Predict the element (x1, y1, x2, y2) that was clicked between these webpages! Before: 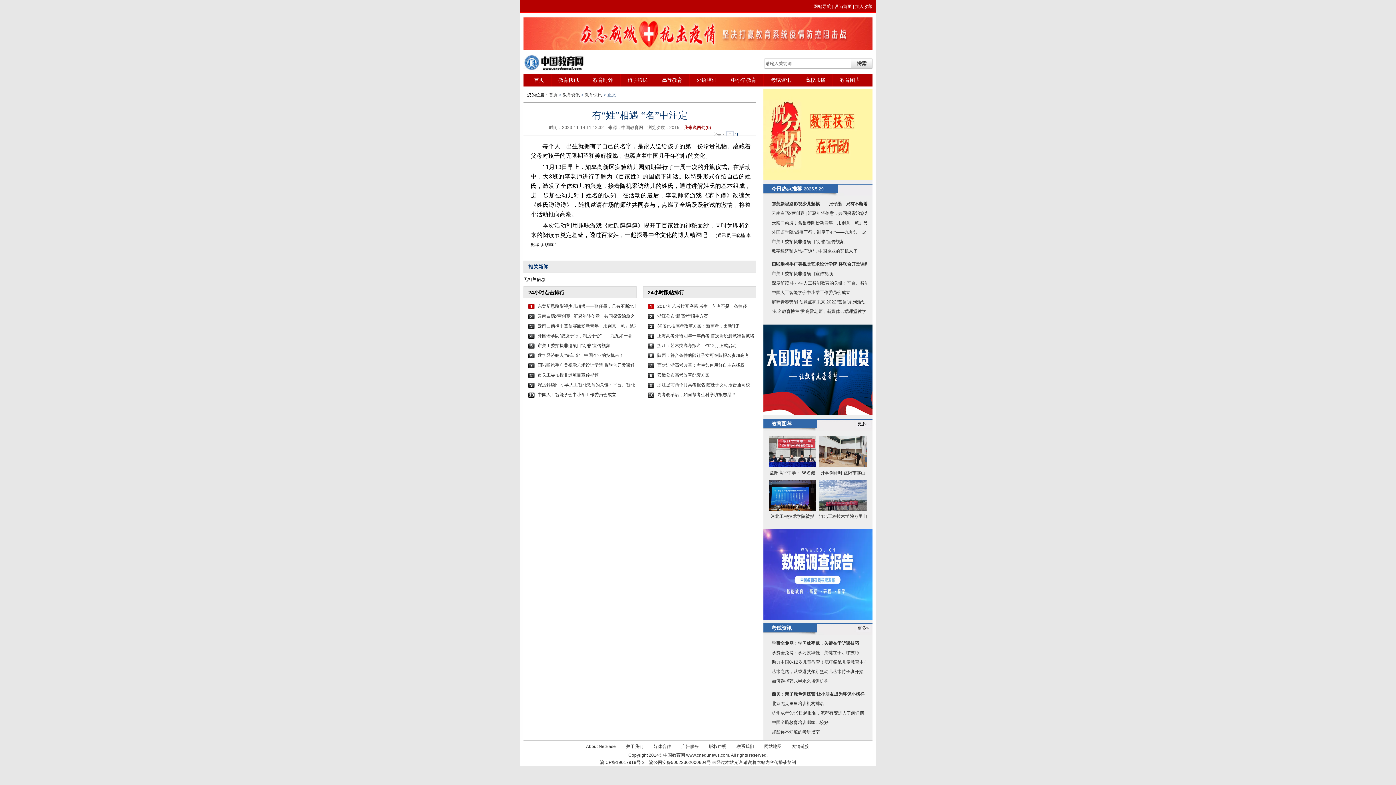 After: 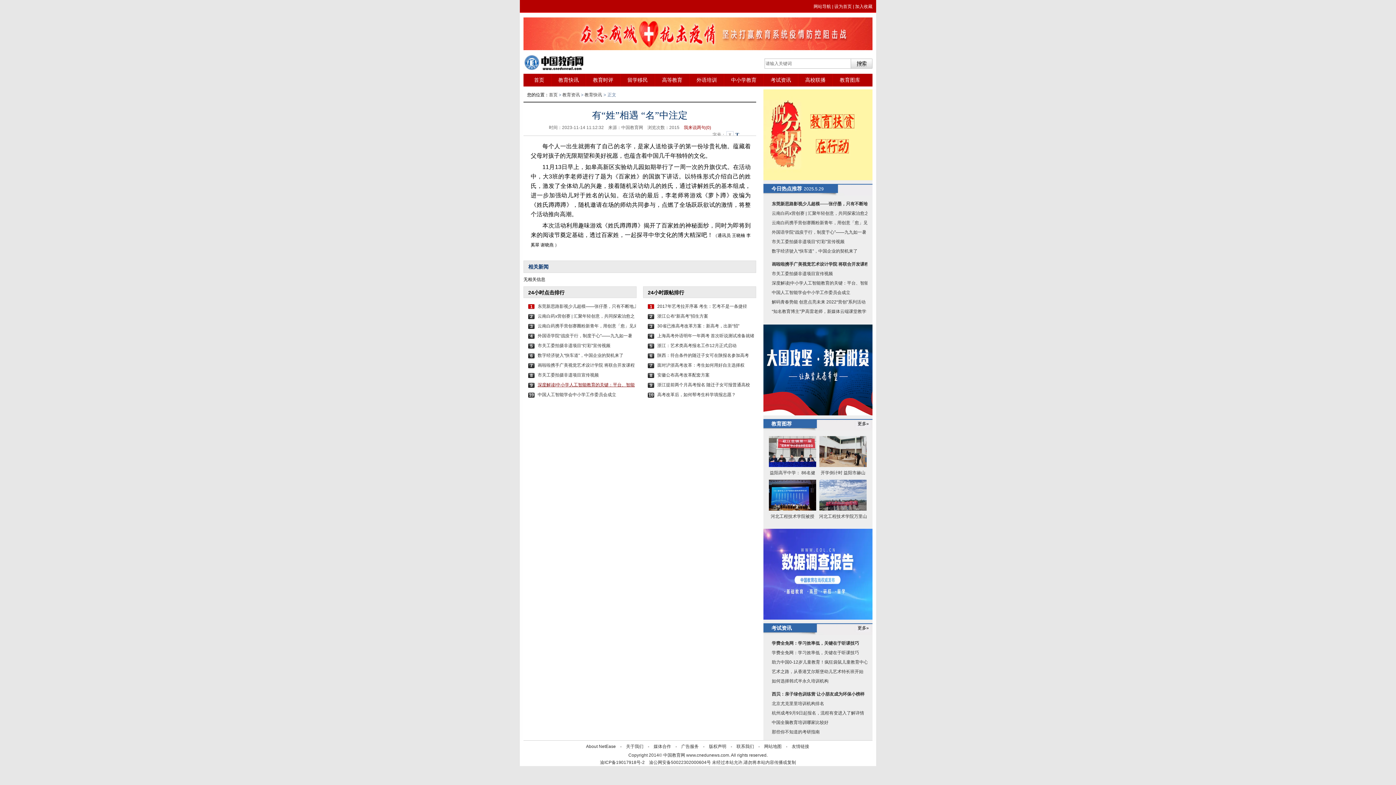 Action: bbox: (537, 380, 636, 390) label: 深度解读|中小学人工智能教育的关键：平台、智能